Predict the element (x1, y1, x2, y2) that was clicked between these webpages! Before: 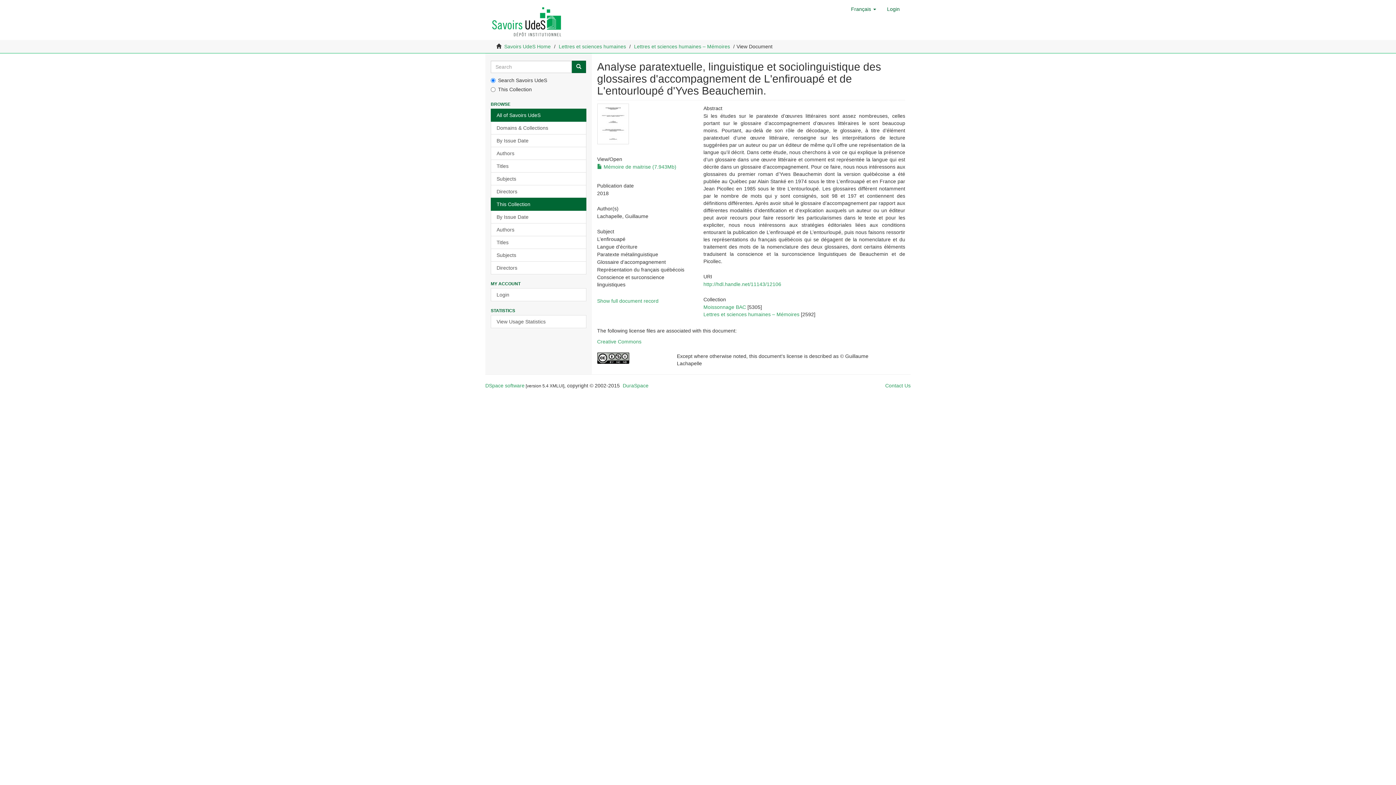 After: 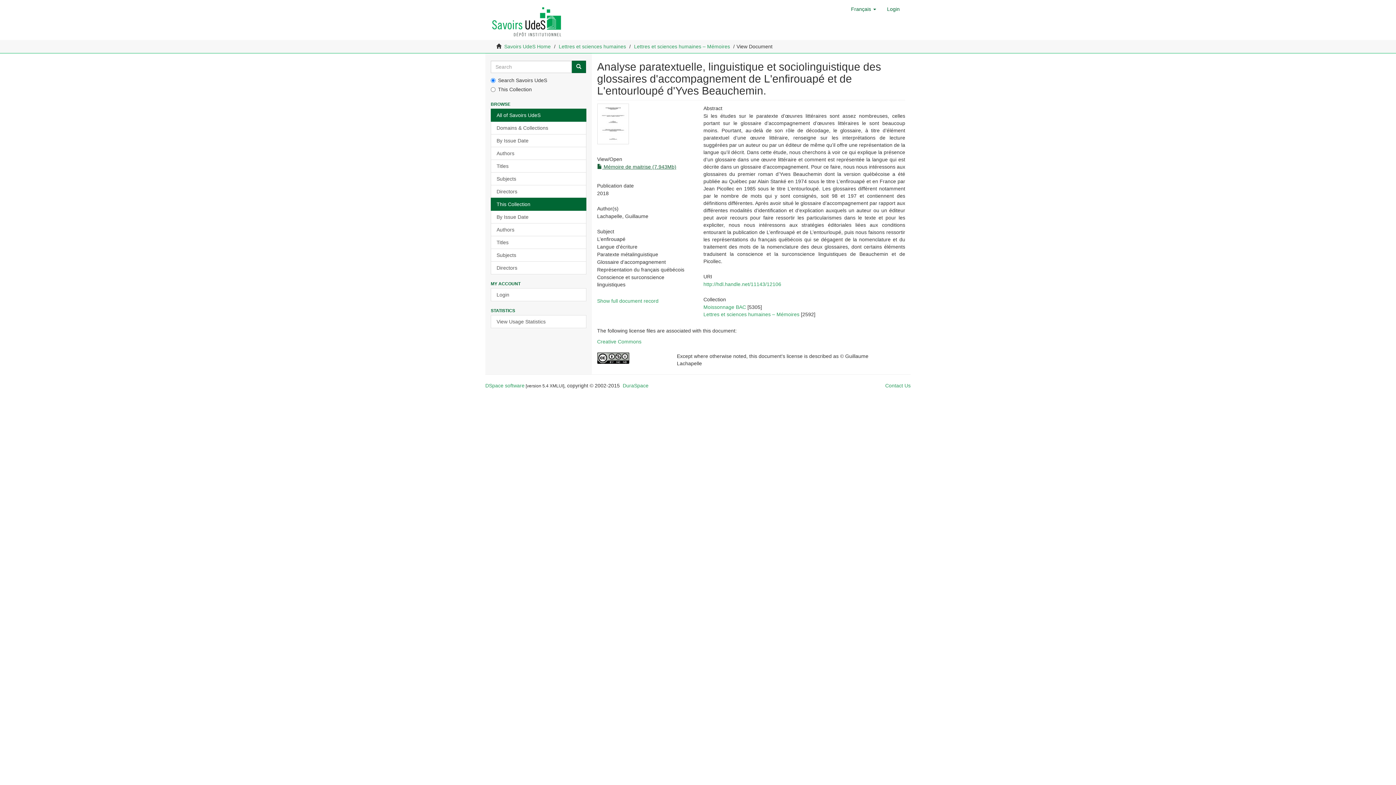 Action: label:  Mémoire de maitrise (7.943Mb) bbox: (597, 164, 676, 169)